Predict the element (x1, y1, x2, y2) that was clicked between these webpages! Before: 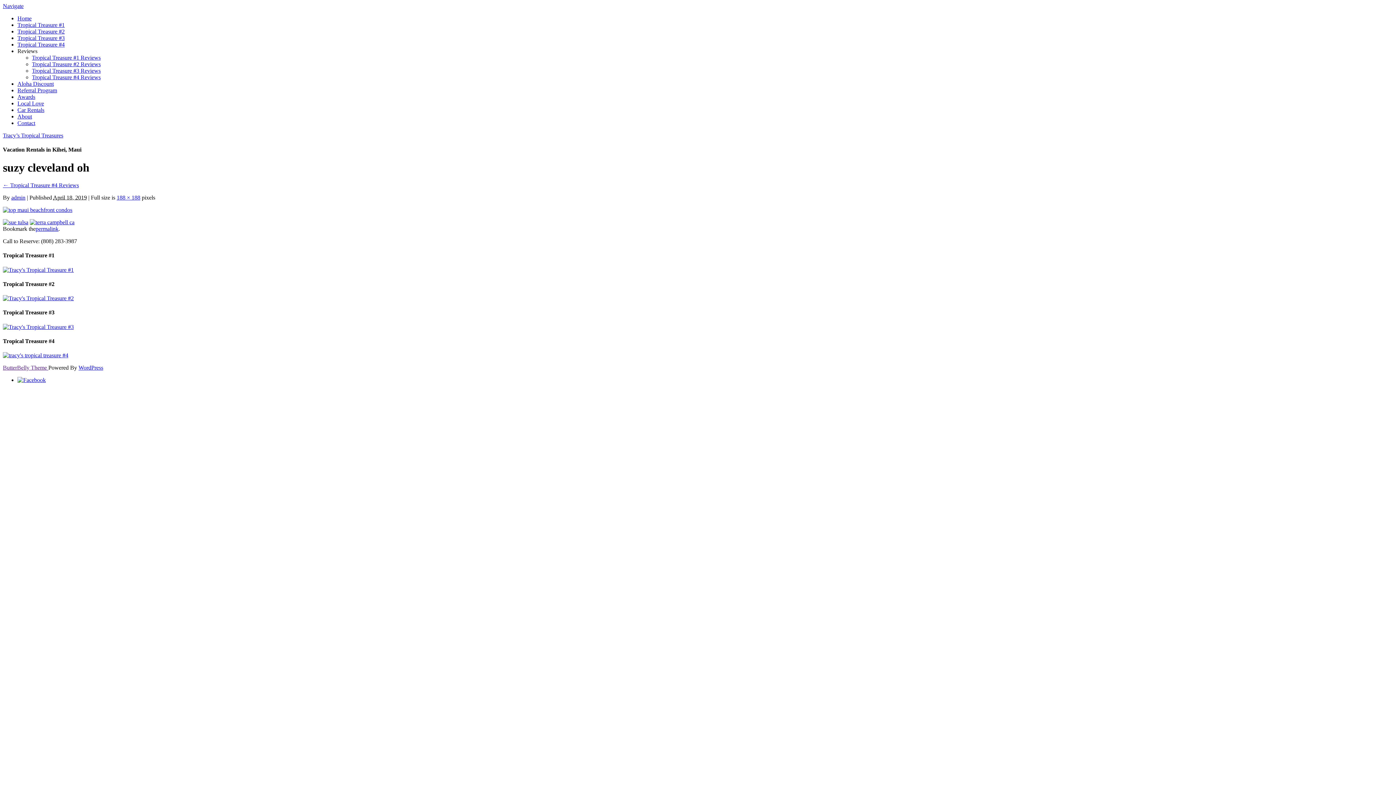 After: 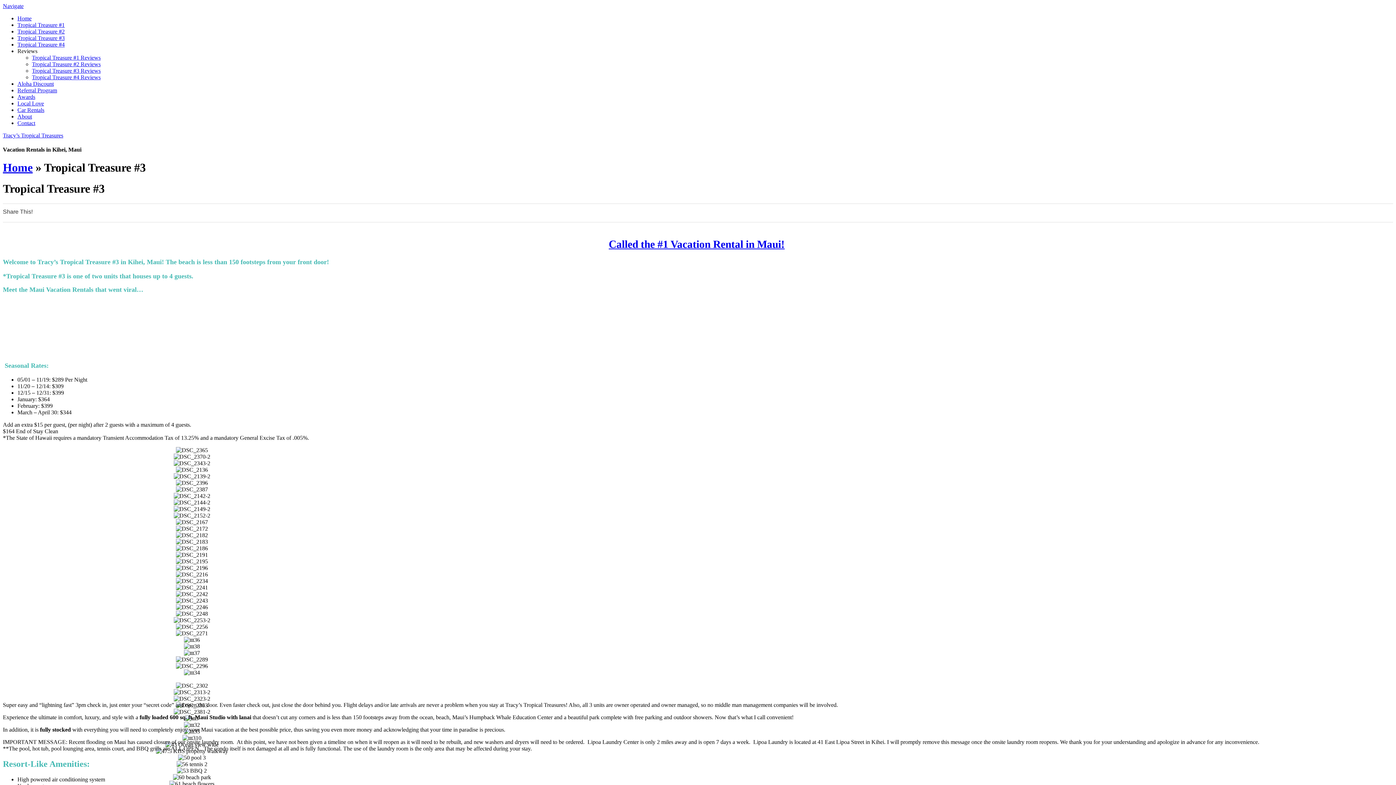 Action: bbox: (17, 34, 64, 41) label: Tropical Treasure #3